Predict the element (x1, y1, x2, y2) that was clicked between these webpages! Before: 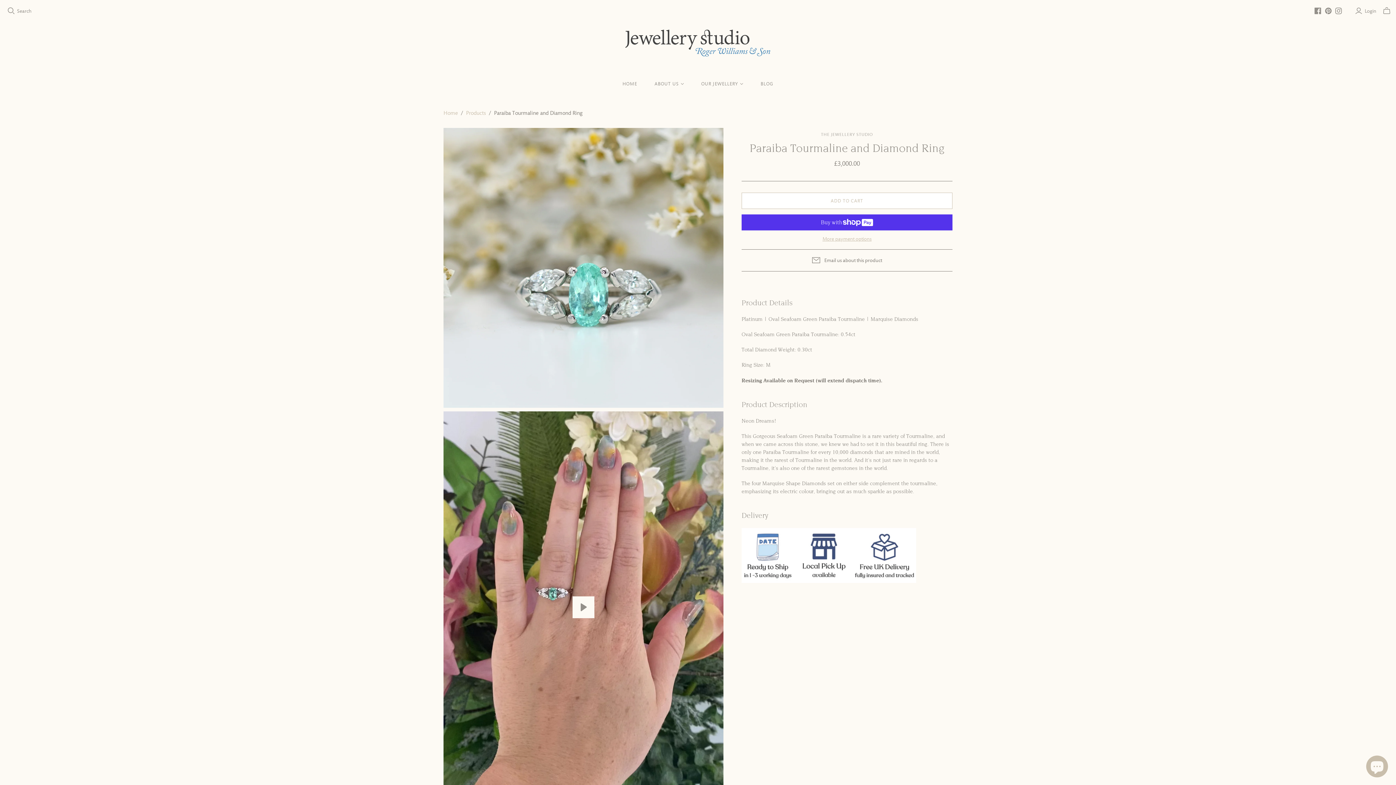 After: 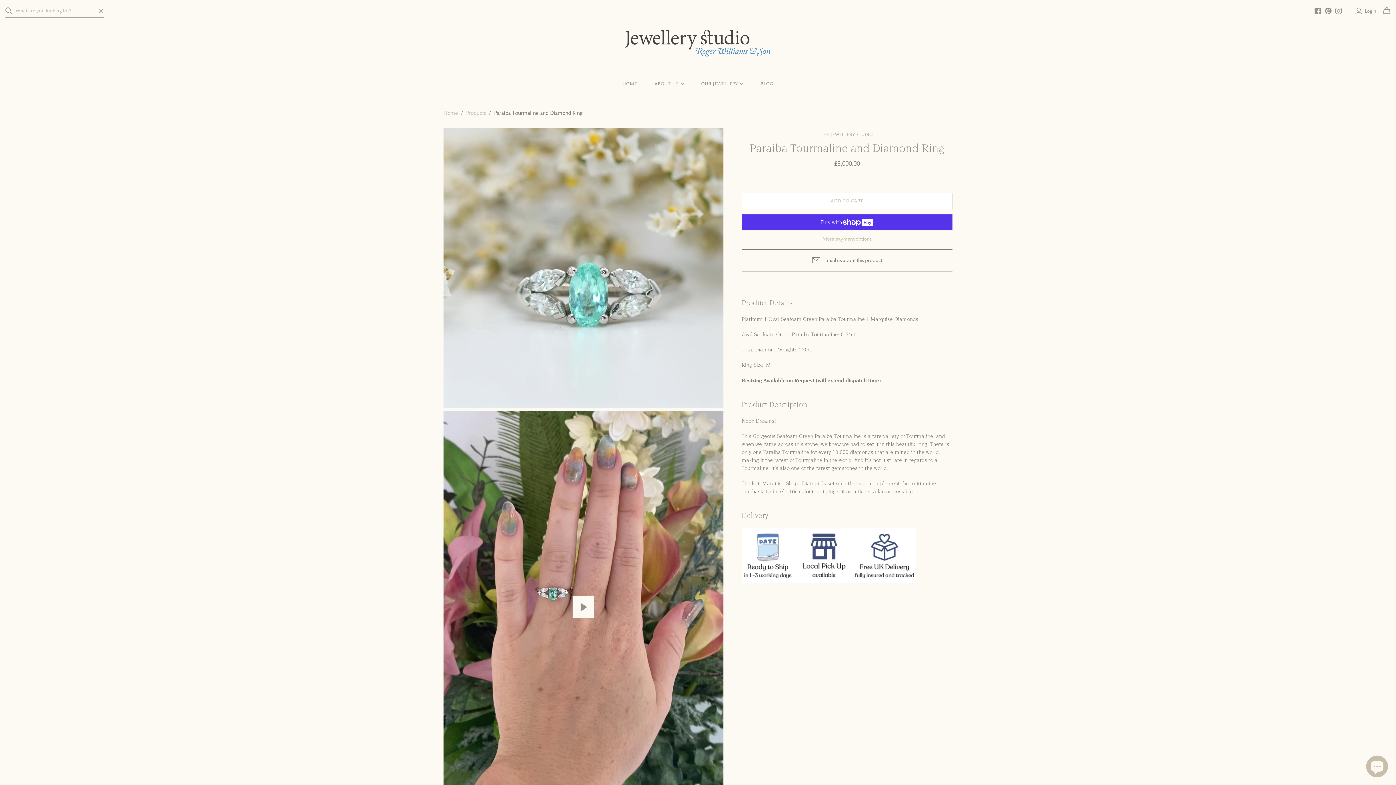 Action: label: Open search bbox: (7, 7, 14, 14)